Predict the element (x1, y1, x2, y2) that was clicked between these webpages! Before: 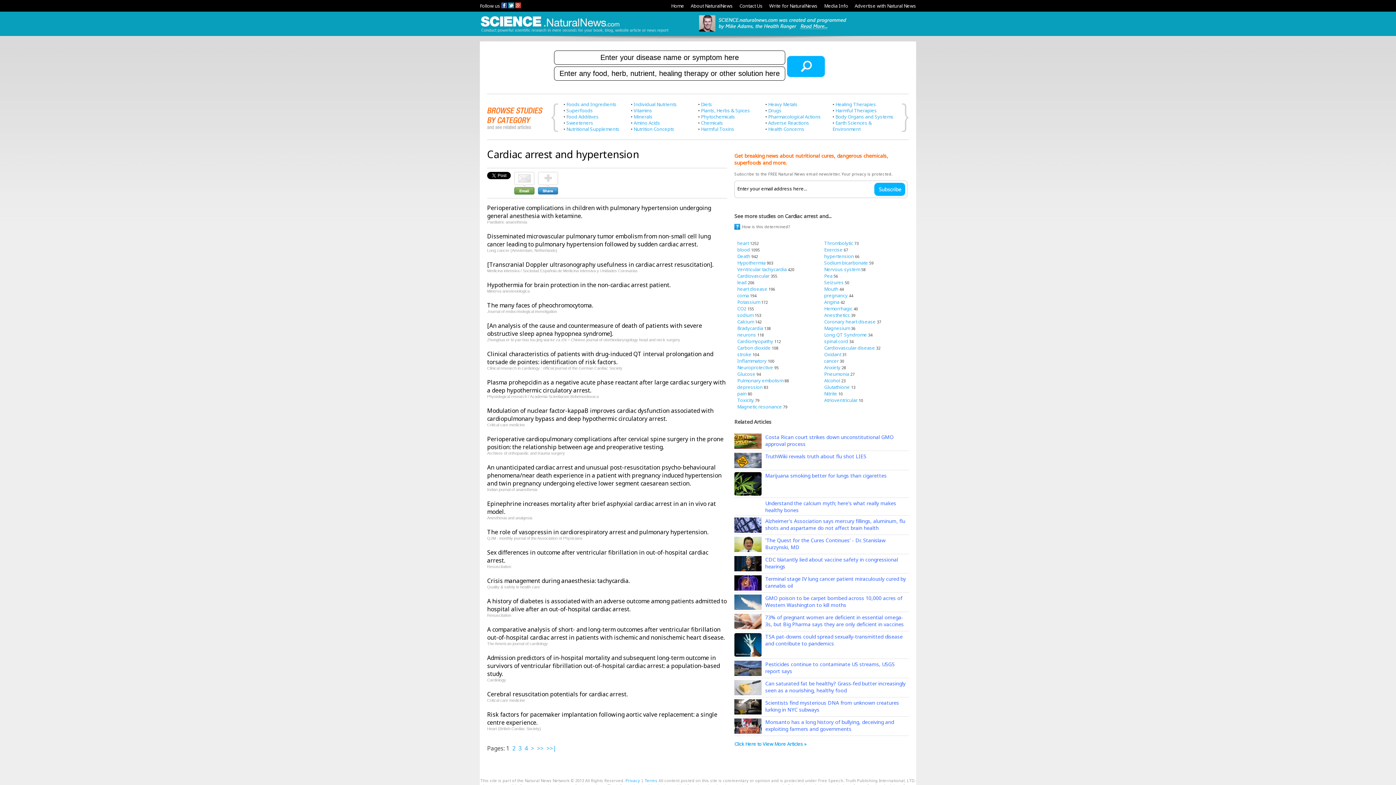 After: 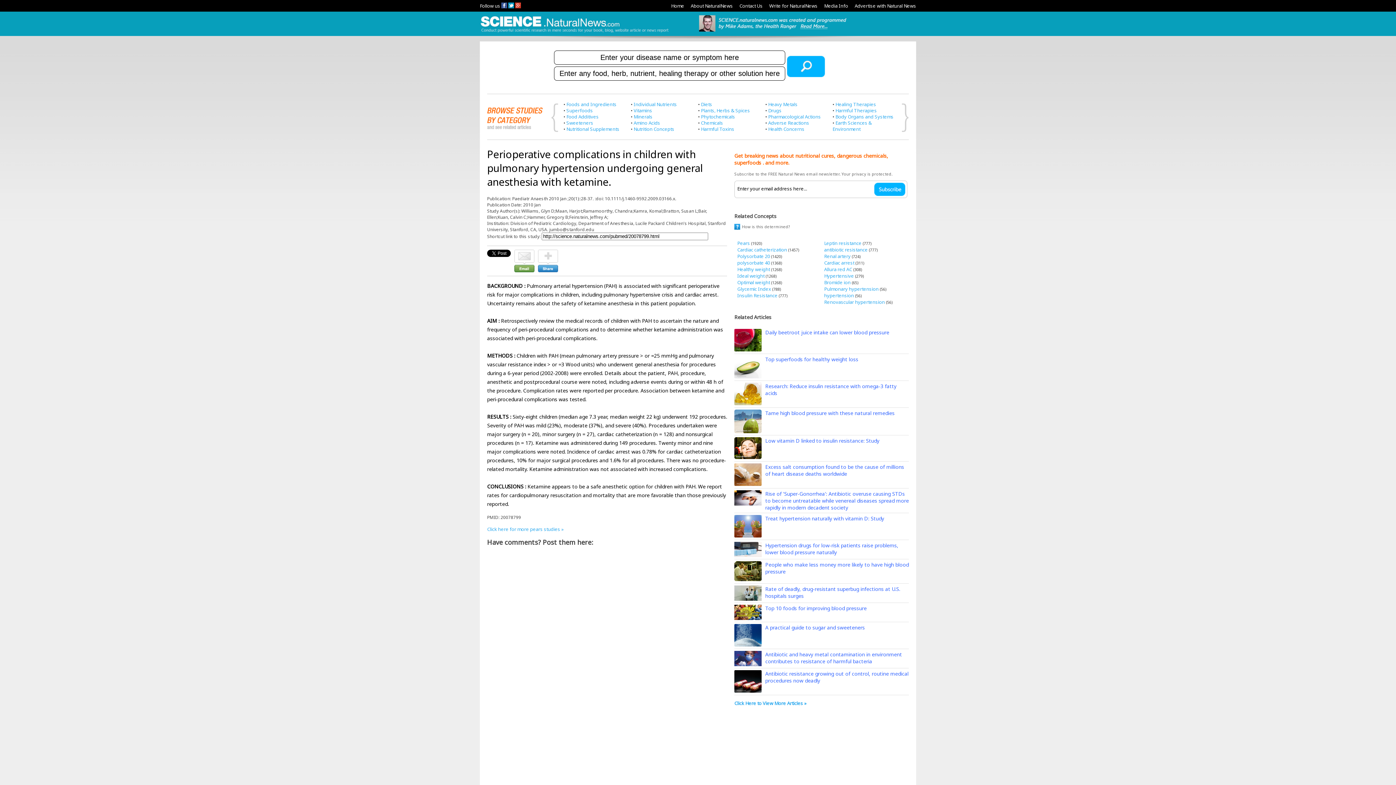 Action: bbox: (487, 203, 711, 219) label: Perioperative complications in children with pulmonary hypertension undergoing general anesthesia with ketamine.